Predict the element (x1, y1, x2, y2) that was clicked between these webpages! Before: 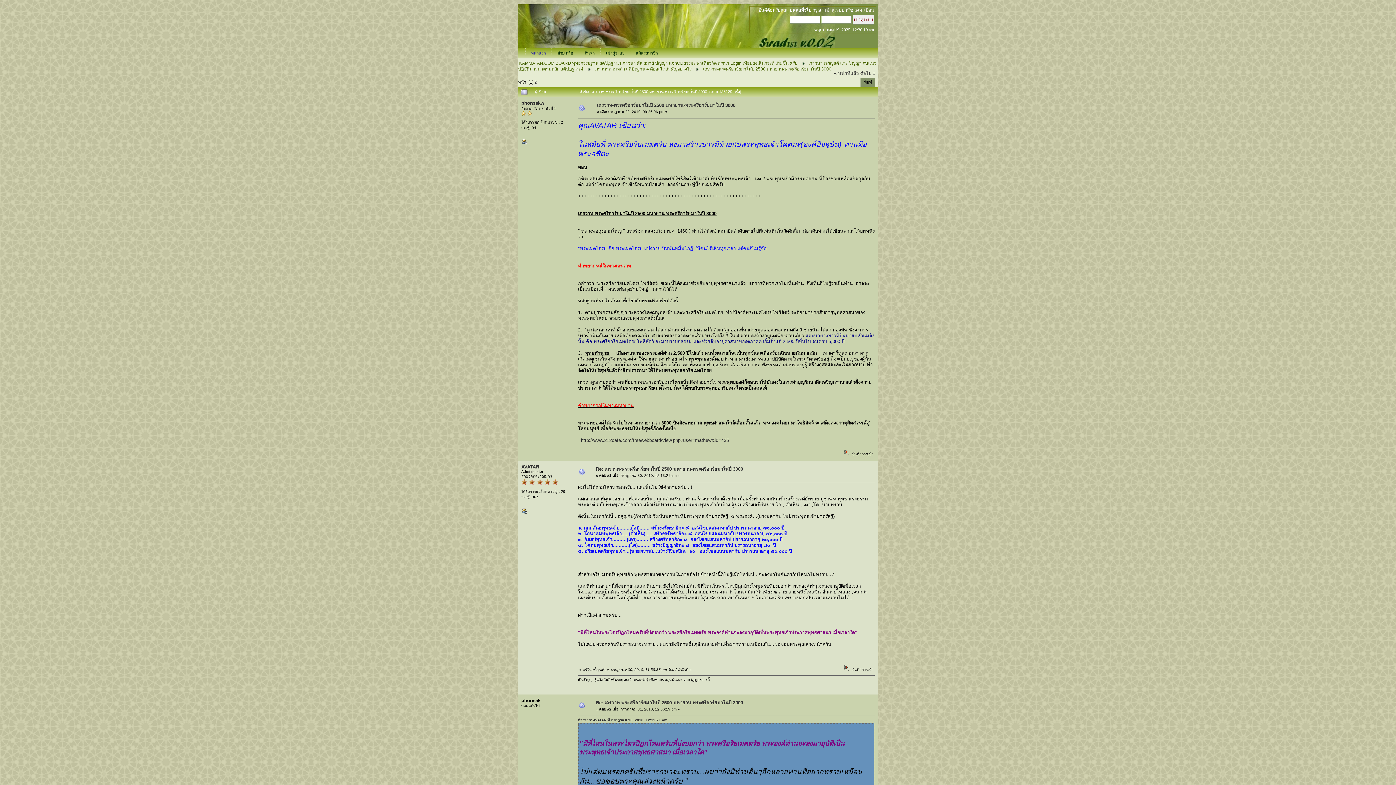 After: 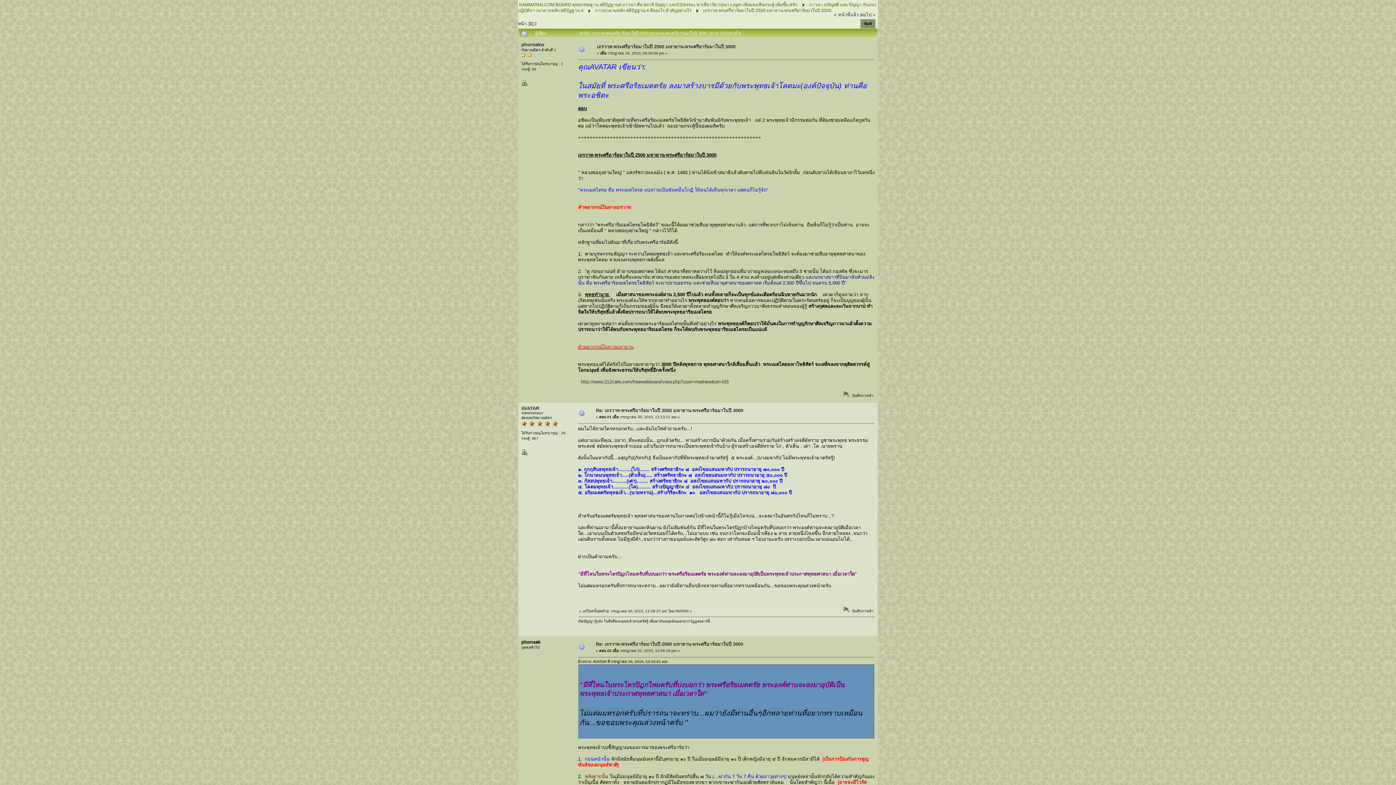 Action: label: เถรวาท-พระศรีอาร์ยมาในปี 2500 มหายาน-พระศรีอาร์ยมาในปี 3000 bbox: (597, 102, 735, 108)